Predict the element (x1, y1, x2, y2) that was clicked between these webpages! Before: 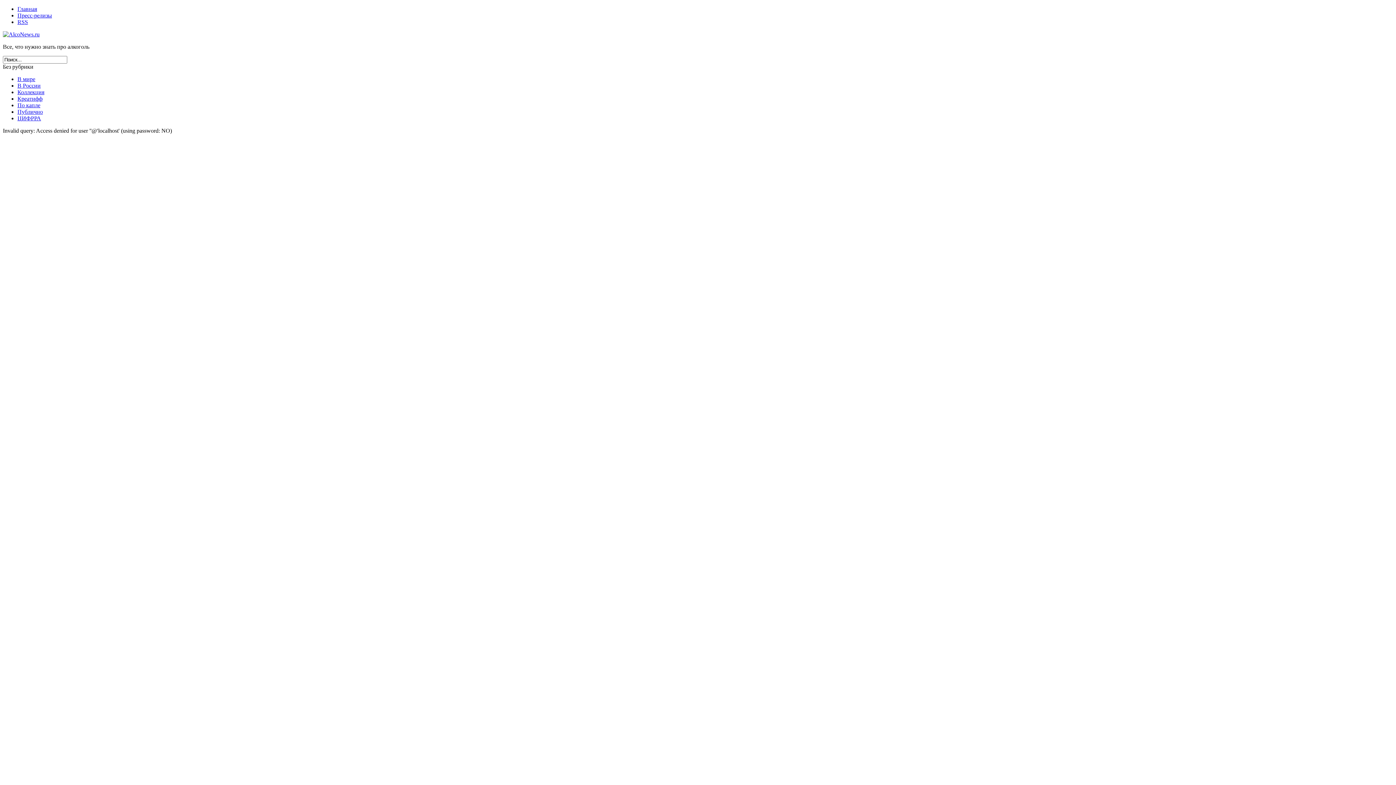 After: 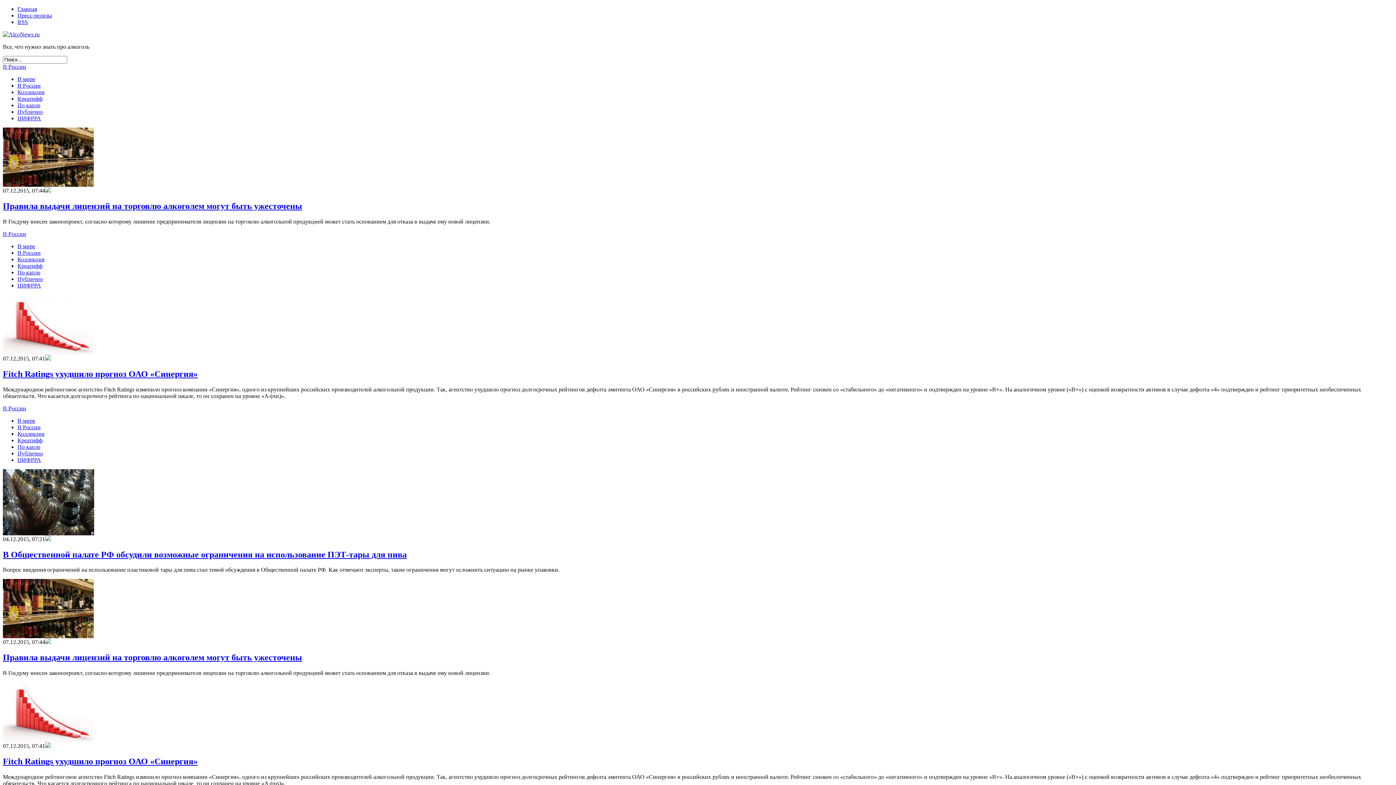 Action: label: В России bbox: (17, 82, 40, 88)